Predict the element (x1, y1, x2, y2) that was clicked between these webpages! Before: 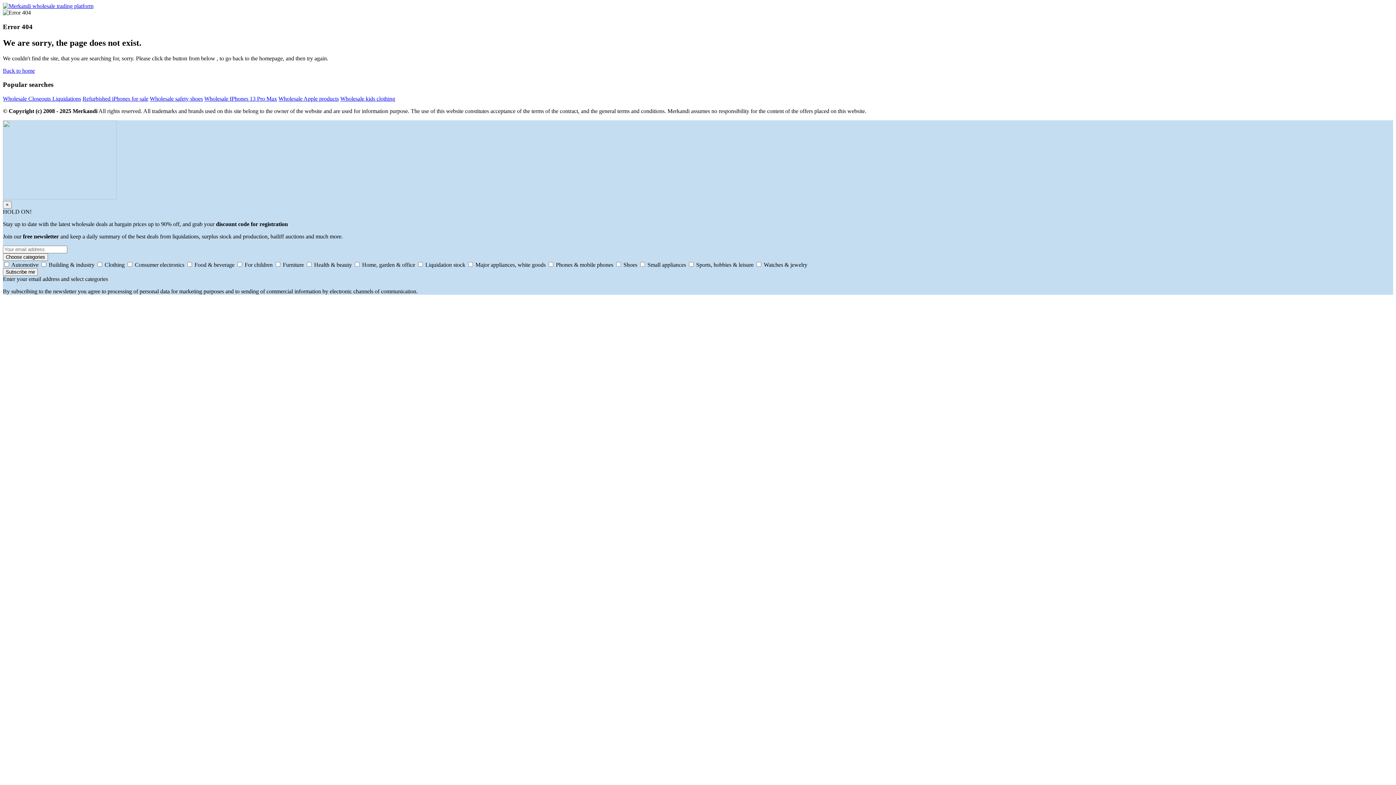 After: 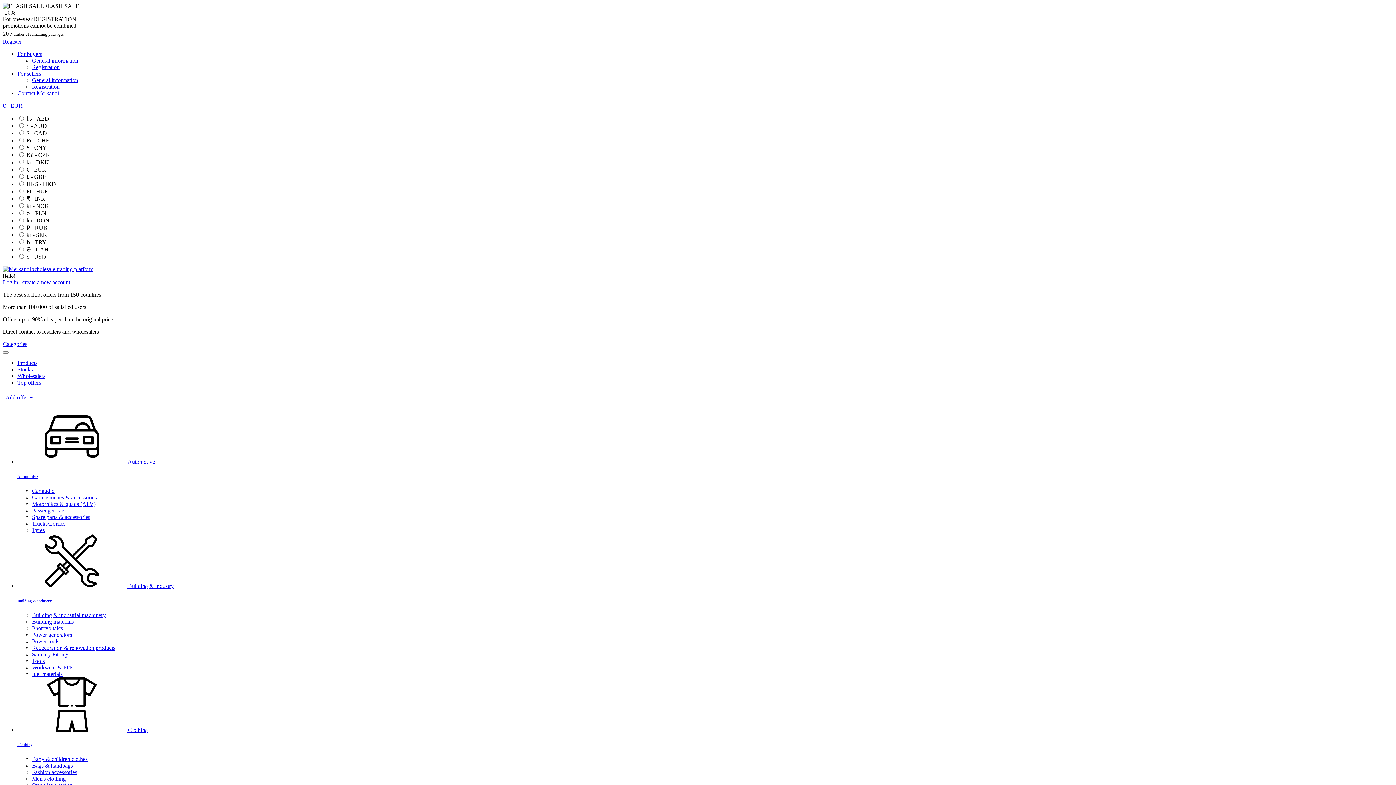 Action: bbox: (2, 2, 93, 9)